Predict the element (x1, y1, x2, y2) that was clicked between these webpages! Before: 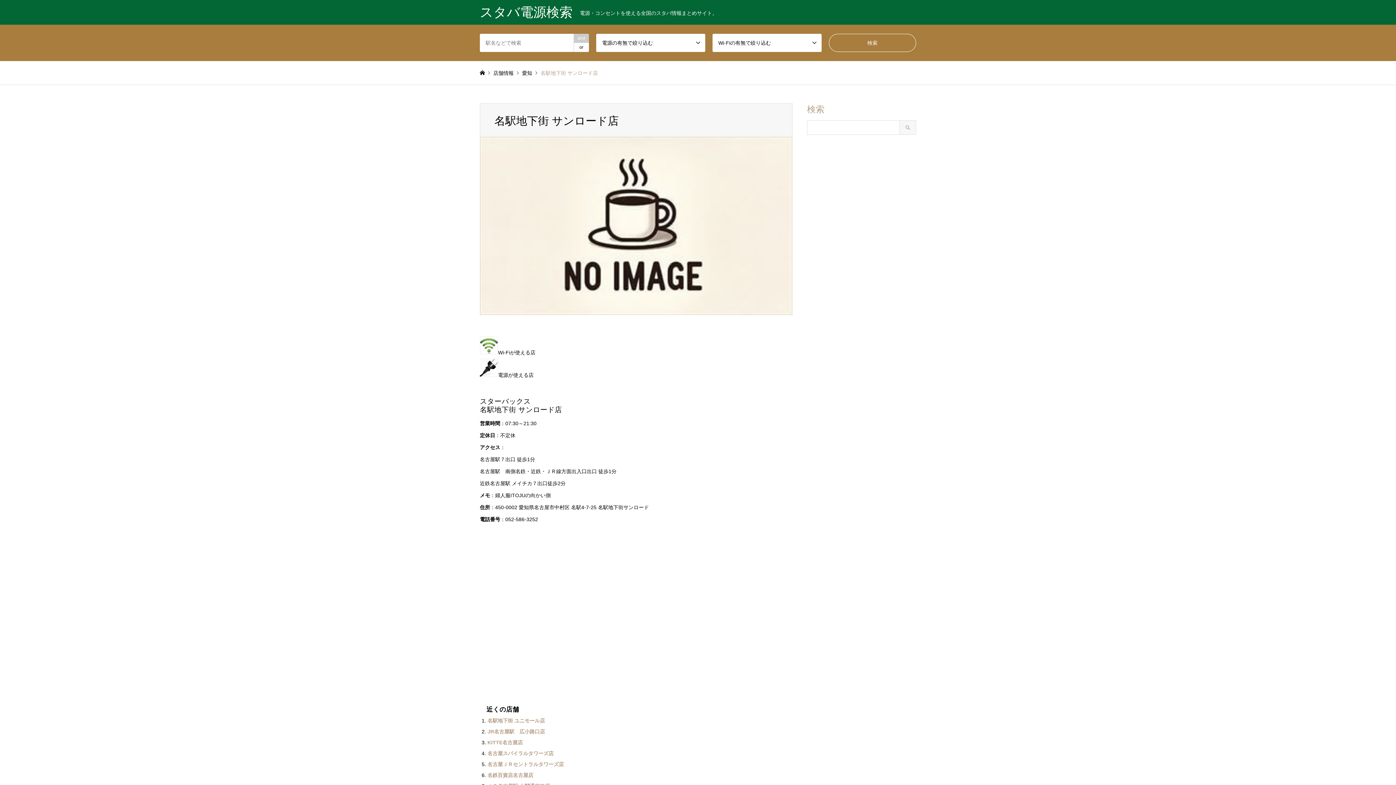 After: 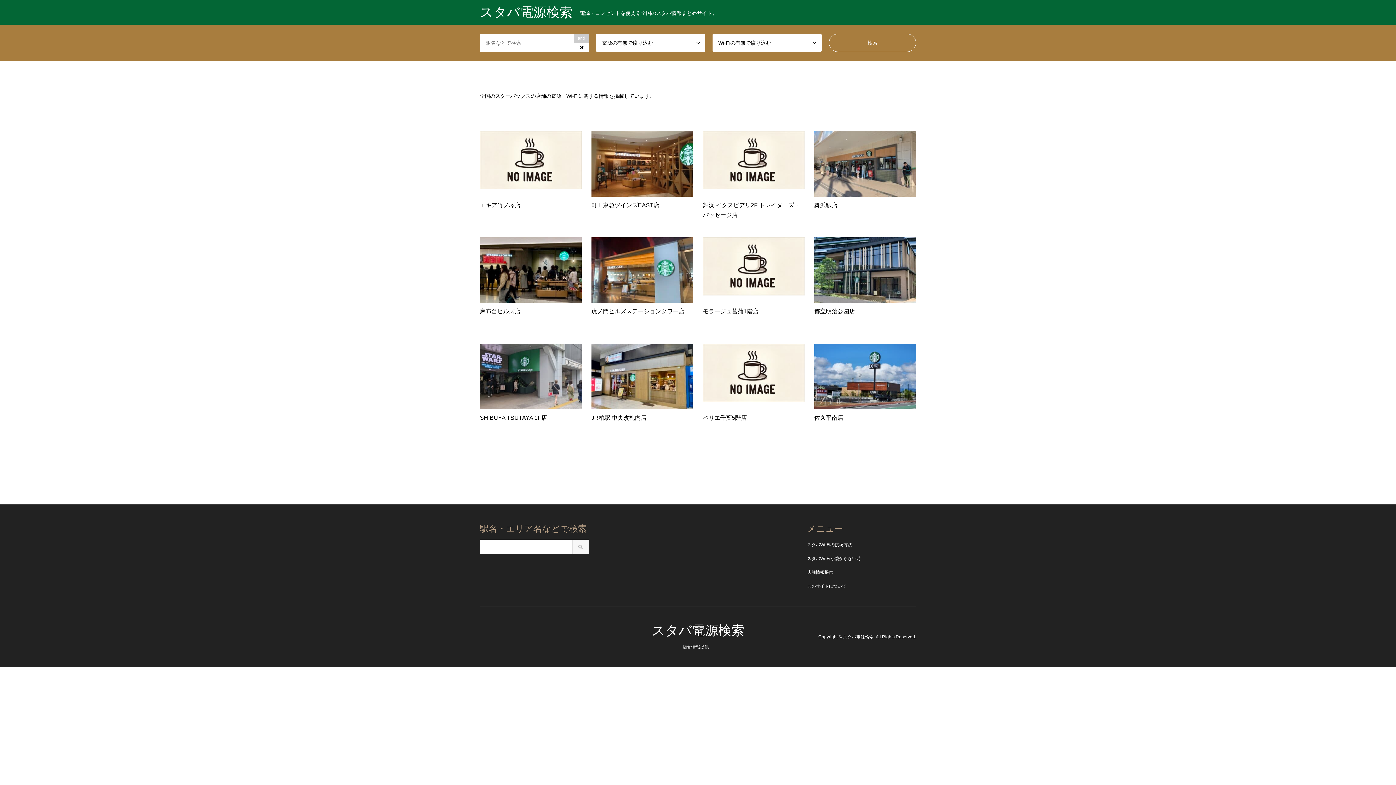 Action: bbox: (480, 4, 717, 19) label: スタバ電源検索電源・コンセントを使える全国のスタバ情報まとめサイト。